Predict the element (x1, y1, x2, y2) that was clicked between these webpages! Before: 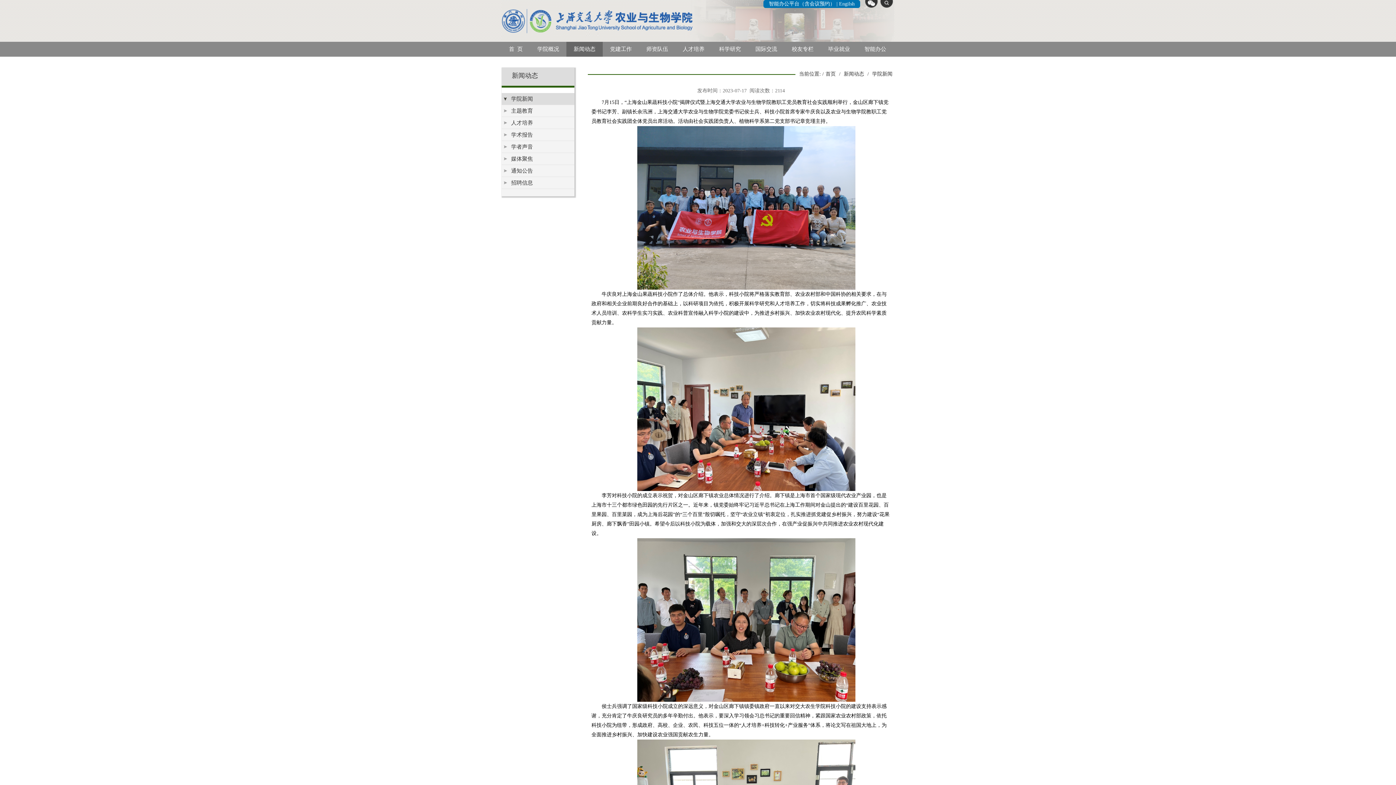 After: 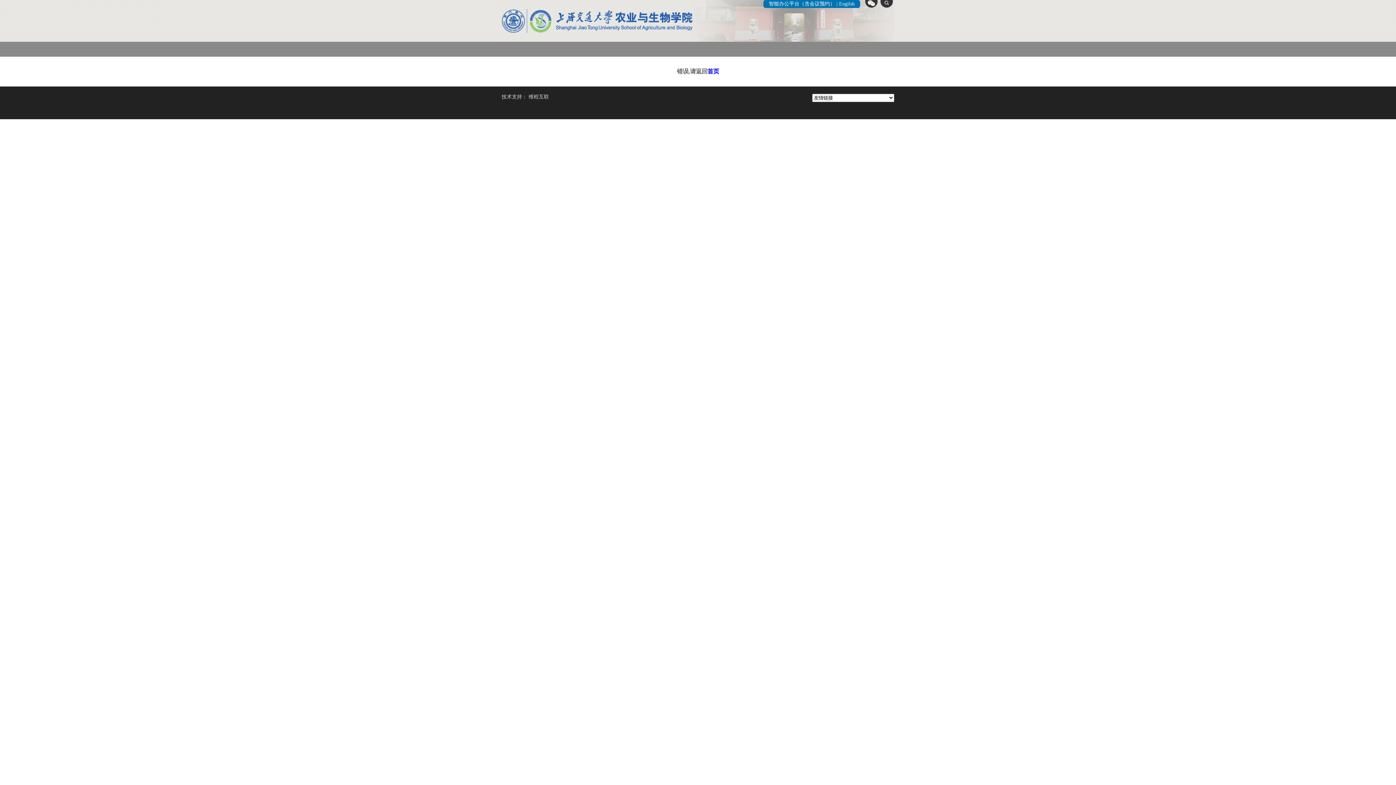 Action: bbox: (639, 41, 675, 56) label: 师资队伍